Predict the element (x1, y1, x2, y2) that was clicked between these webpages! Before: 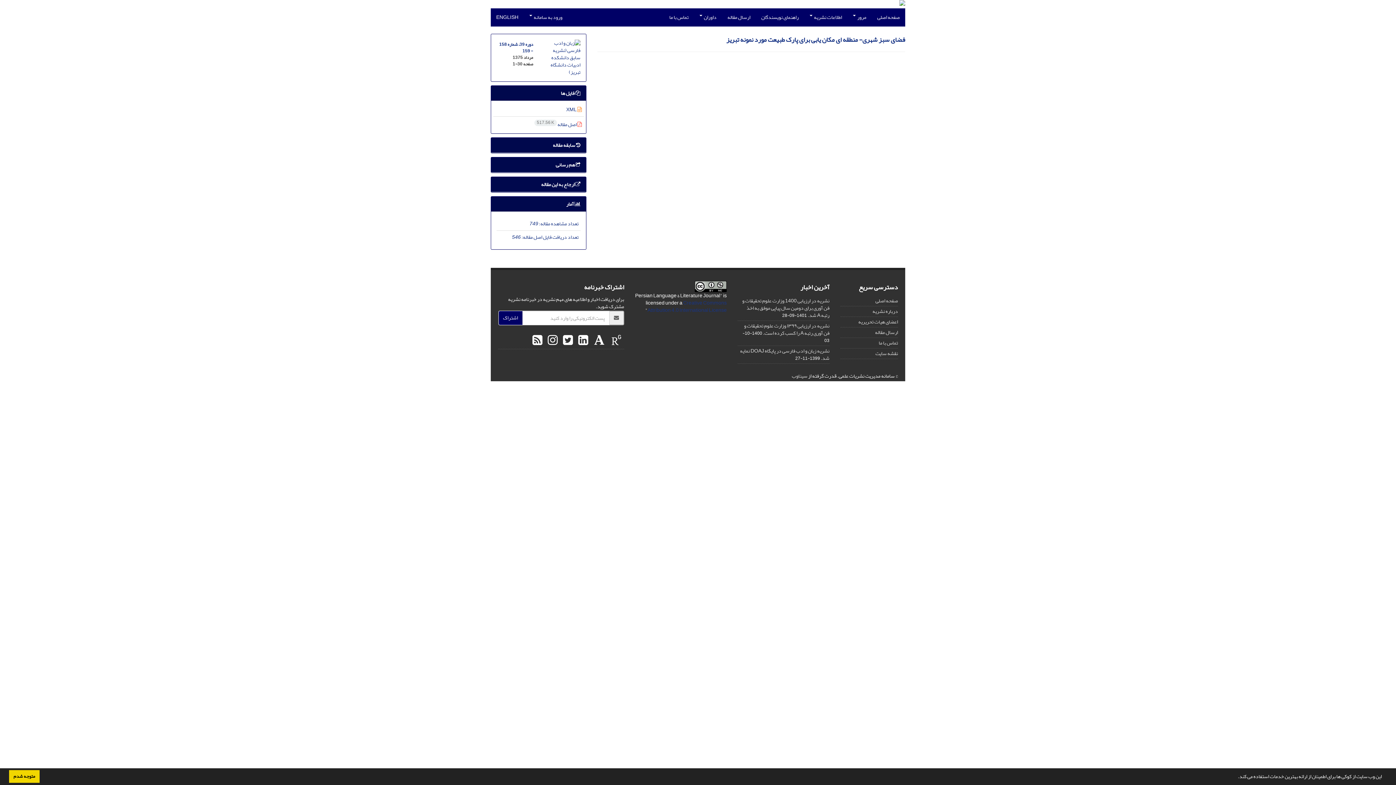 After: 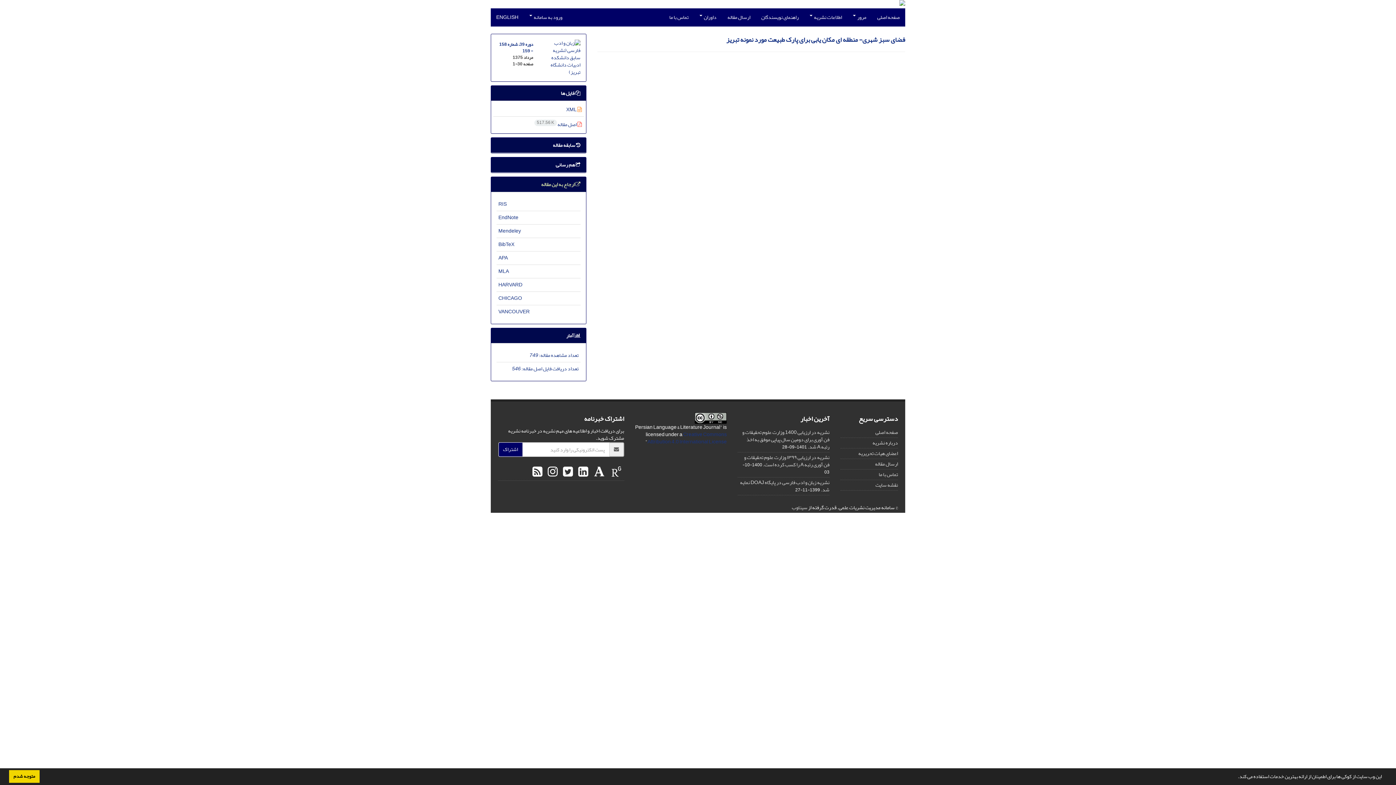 Action: bbox: (541, 179, 580, 189) label:  ارجاع به این مقاله